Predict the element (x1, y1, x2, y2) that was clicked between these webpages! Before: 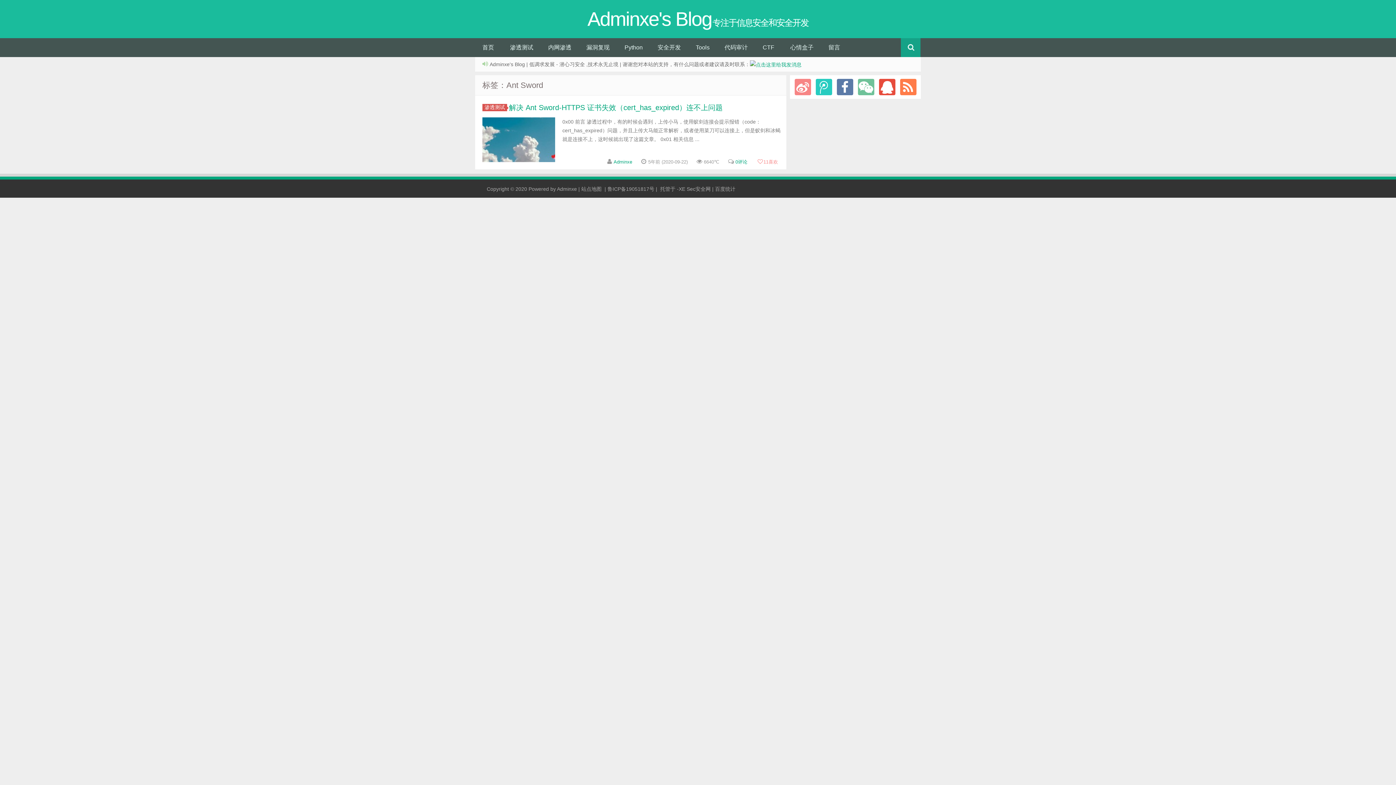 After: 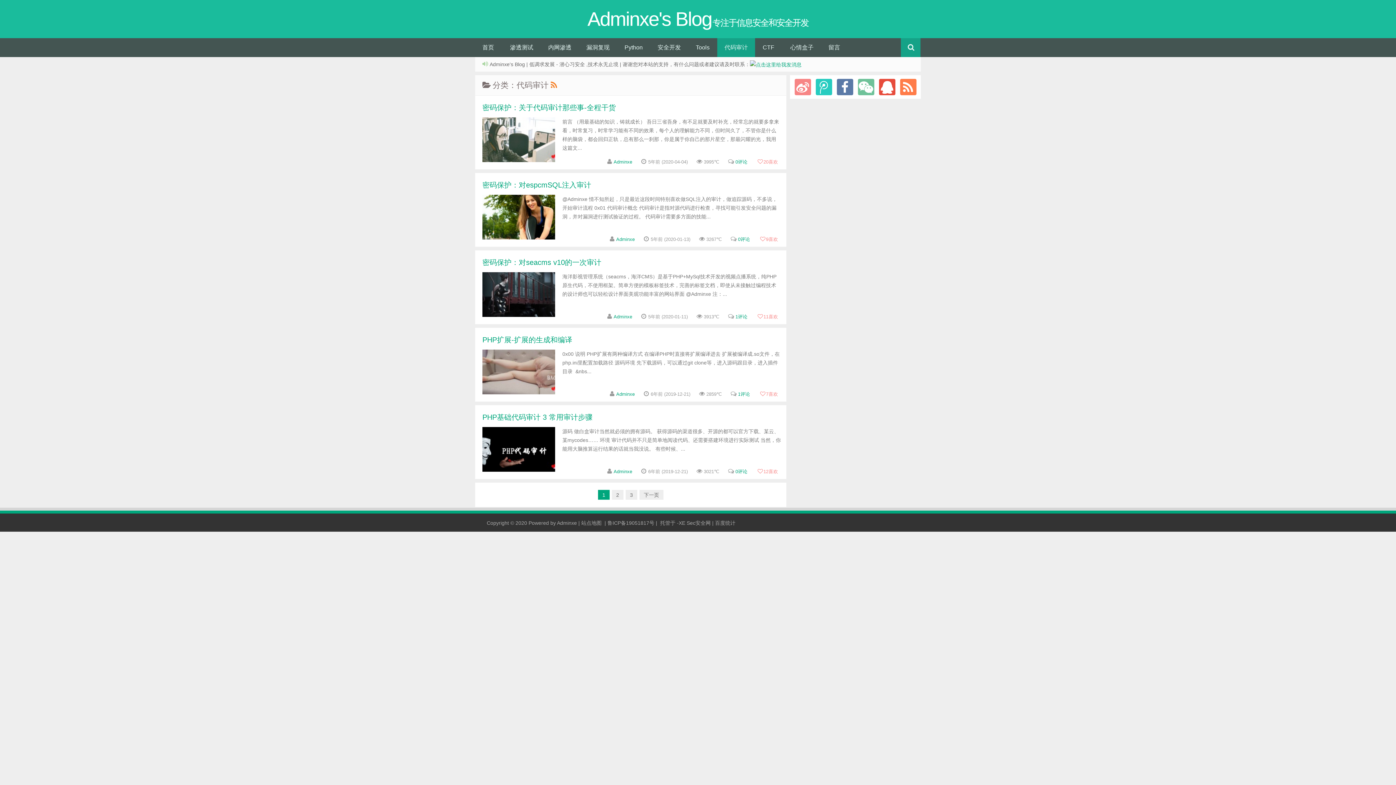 Action: bbox: (717, 38, 755, 57) label: 代码审计